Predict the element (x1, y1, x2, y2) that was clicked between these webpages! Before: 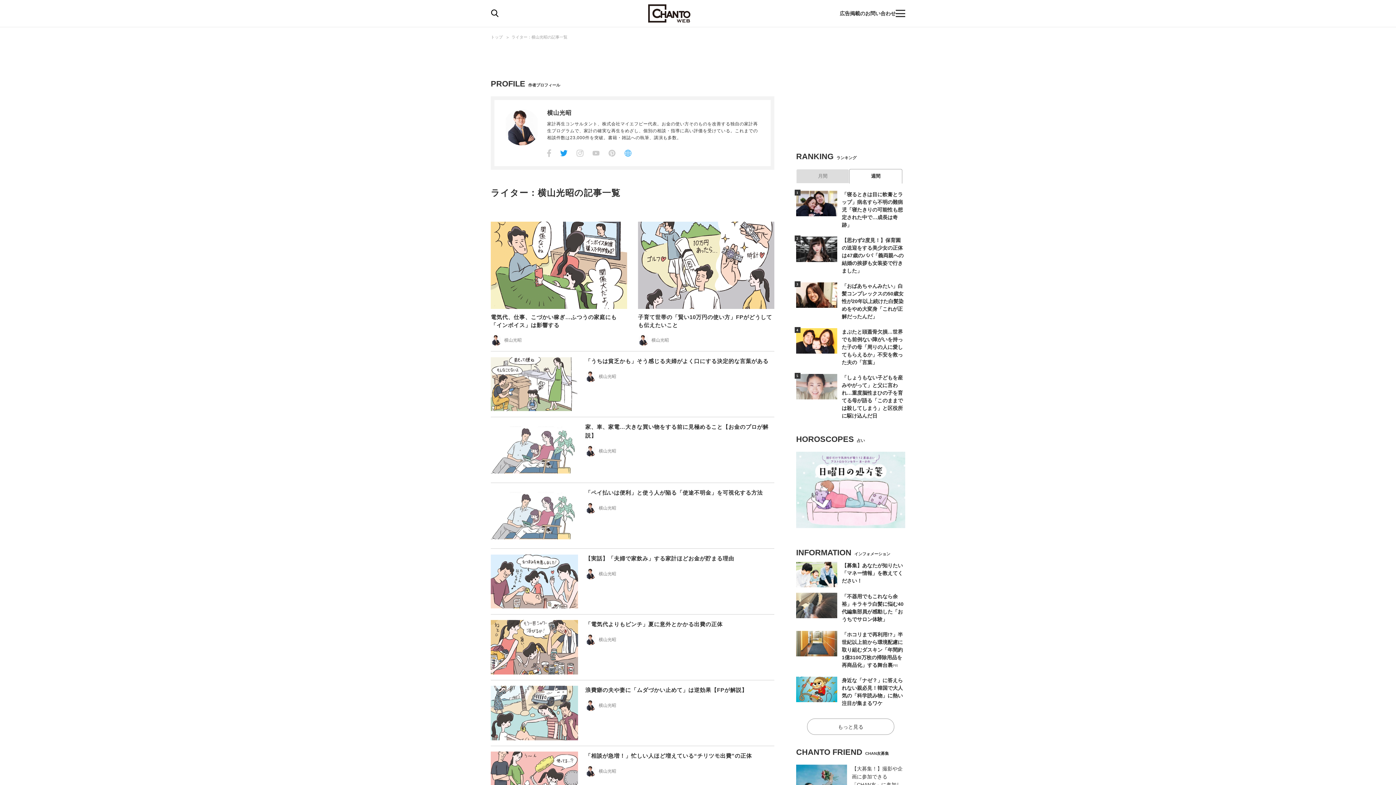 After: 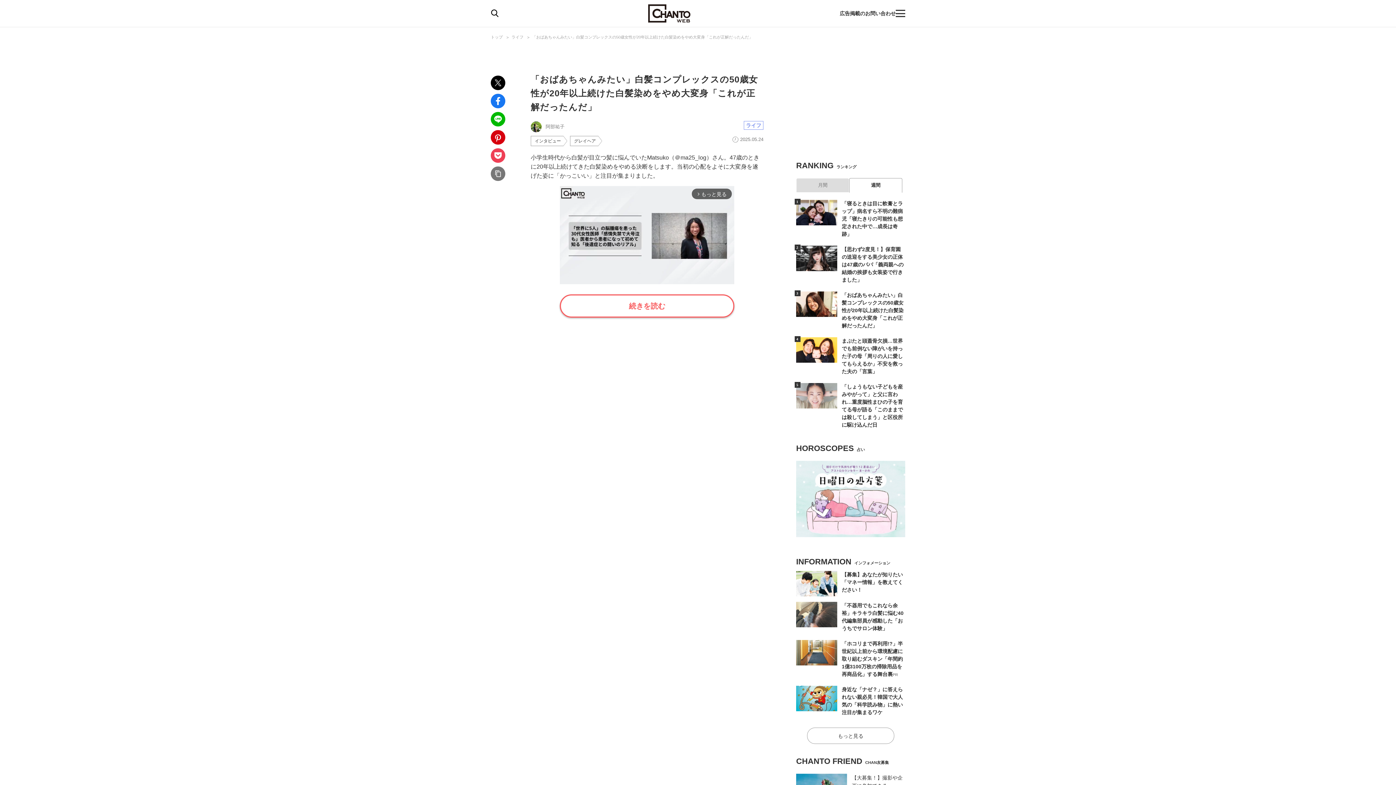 Action: bbox: (842, 283, 903, 319) label: 「おばあちゃんみたい」白髪コンプレックスの50歳女性が20年以上続けた白髪染めをやめ大変身「これが正解だったんだ」